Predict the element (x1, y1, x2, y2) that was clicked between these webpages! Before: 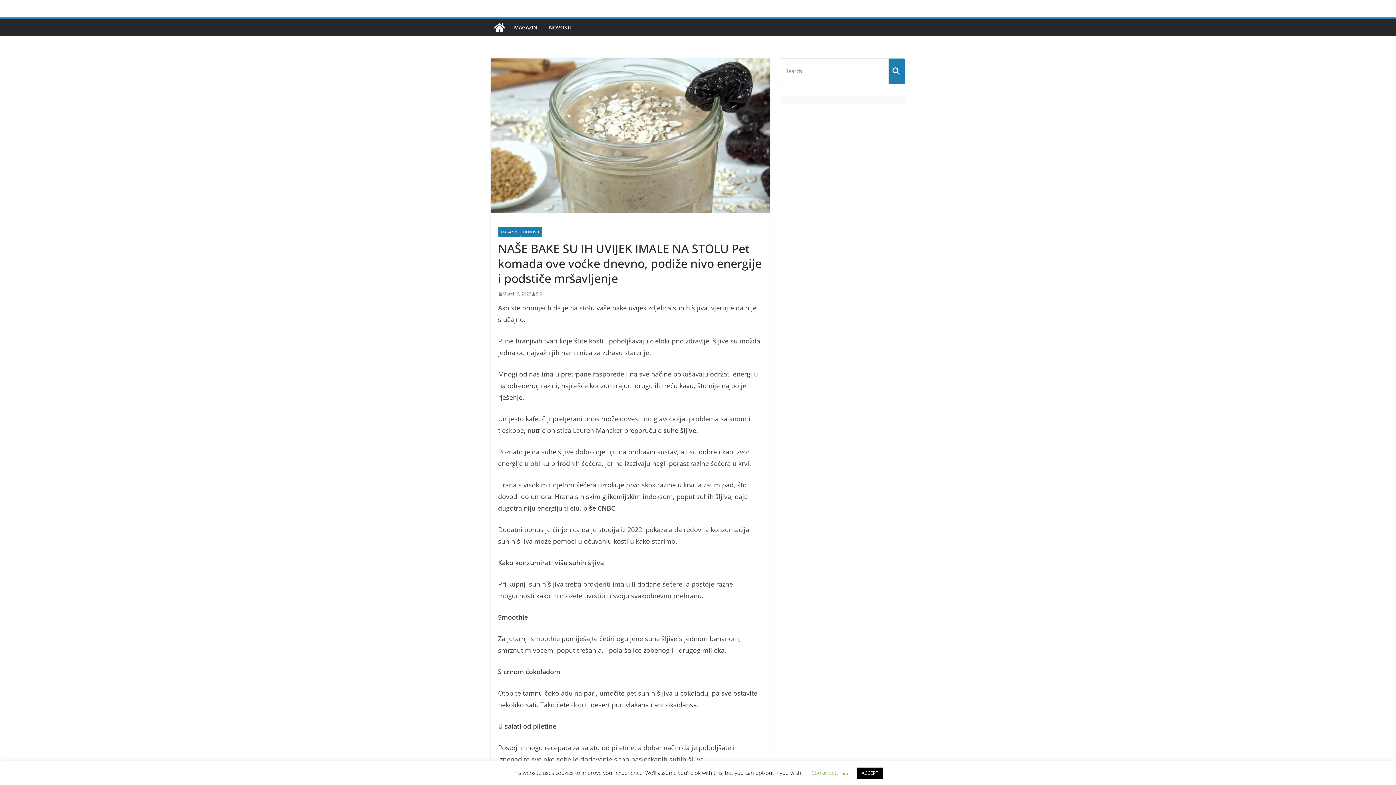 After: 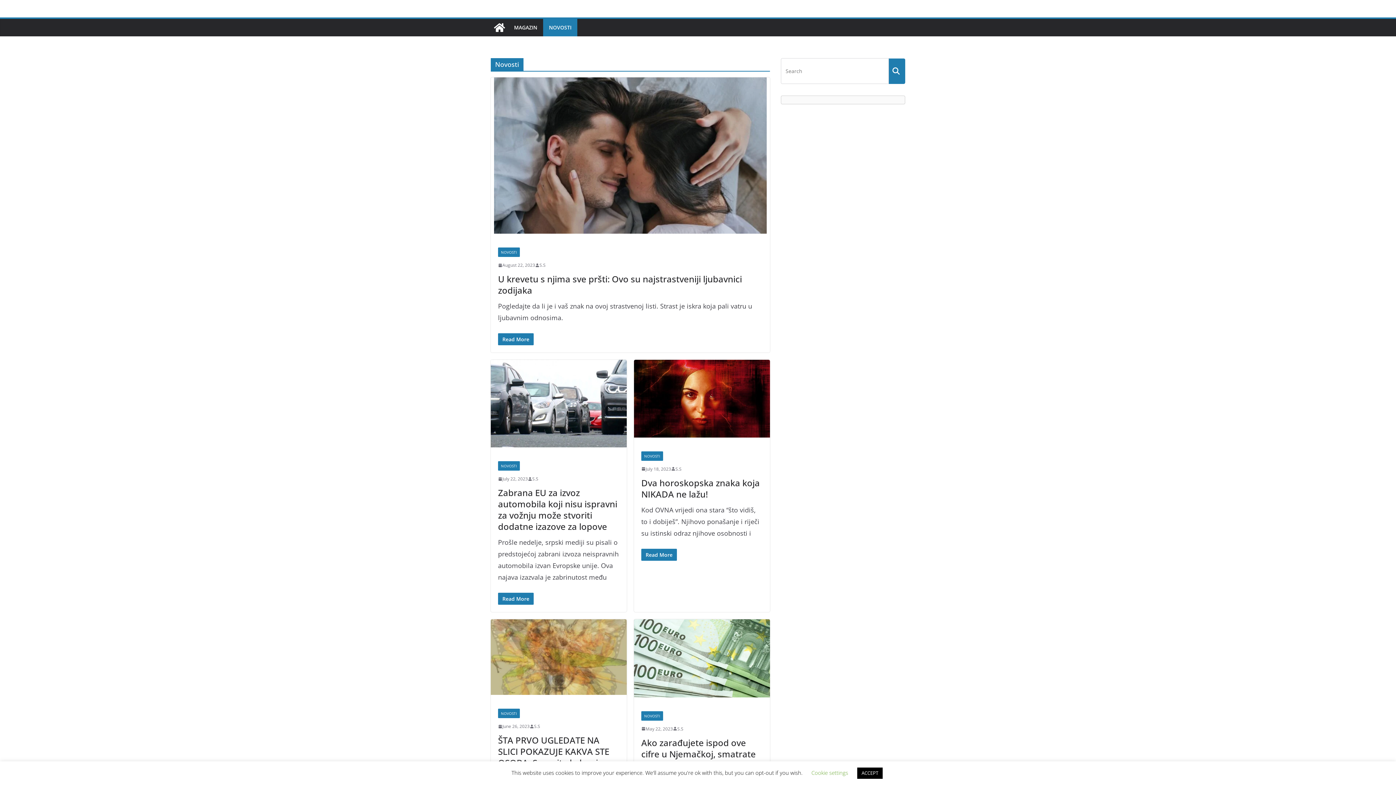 Action: label: NOVOSTI bbox: (549, 22, 571, 32)